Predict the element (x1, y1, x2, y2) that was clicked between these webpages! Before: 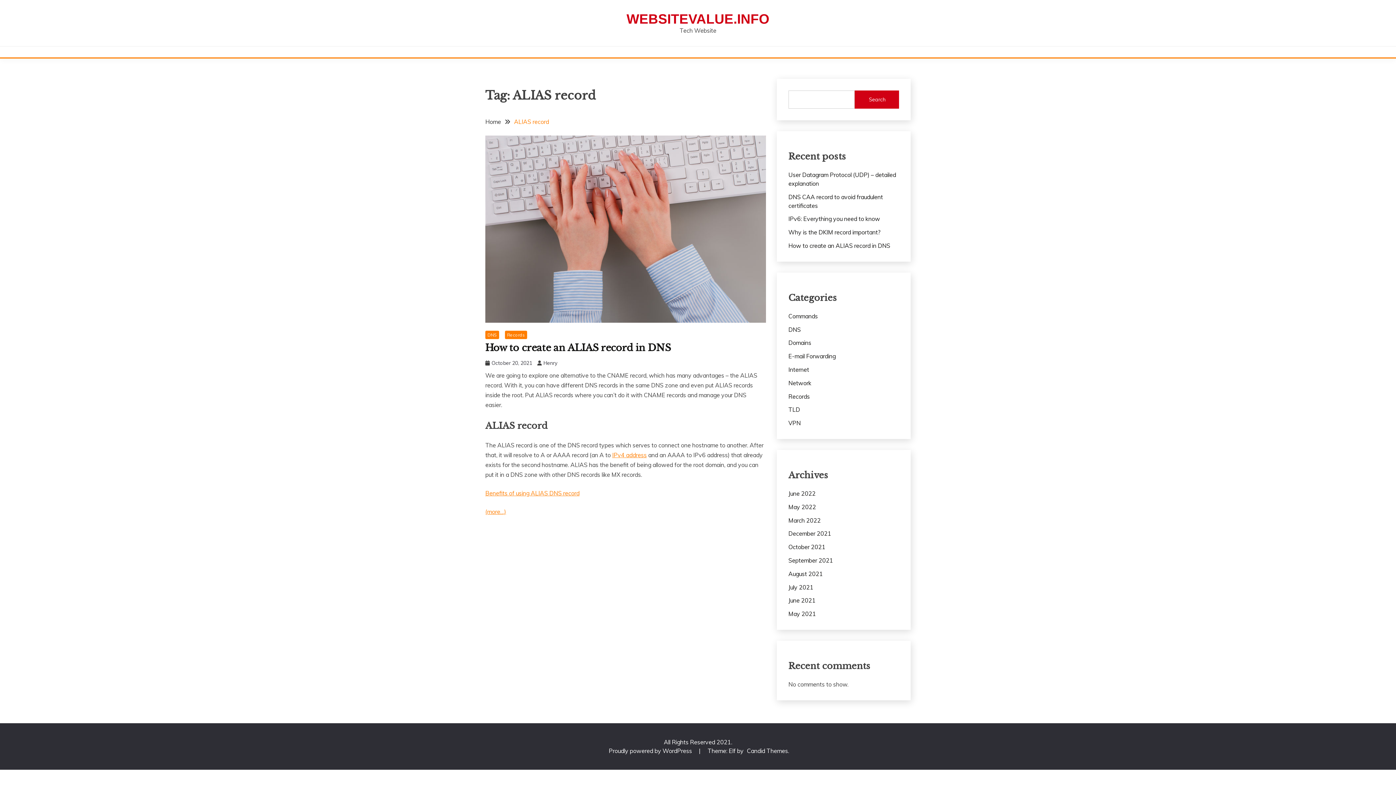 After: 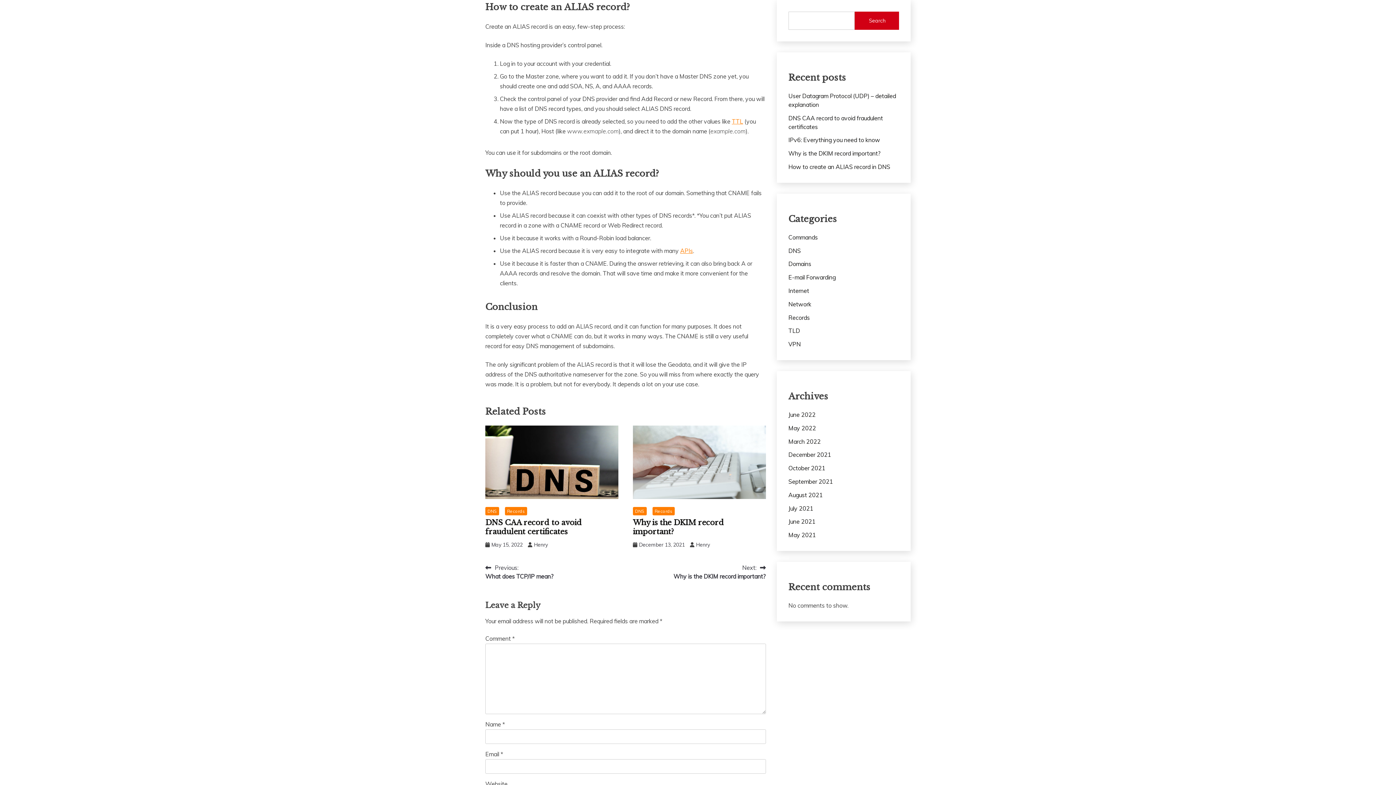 Action: label: (more…) bbox: (485, 508, 506, 515)